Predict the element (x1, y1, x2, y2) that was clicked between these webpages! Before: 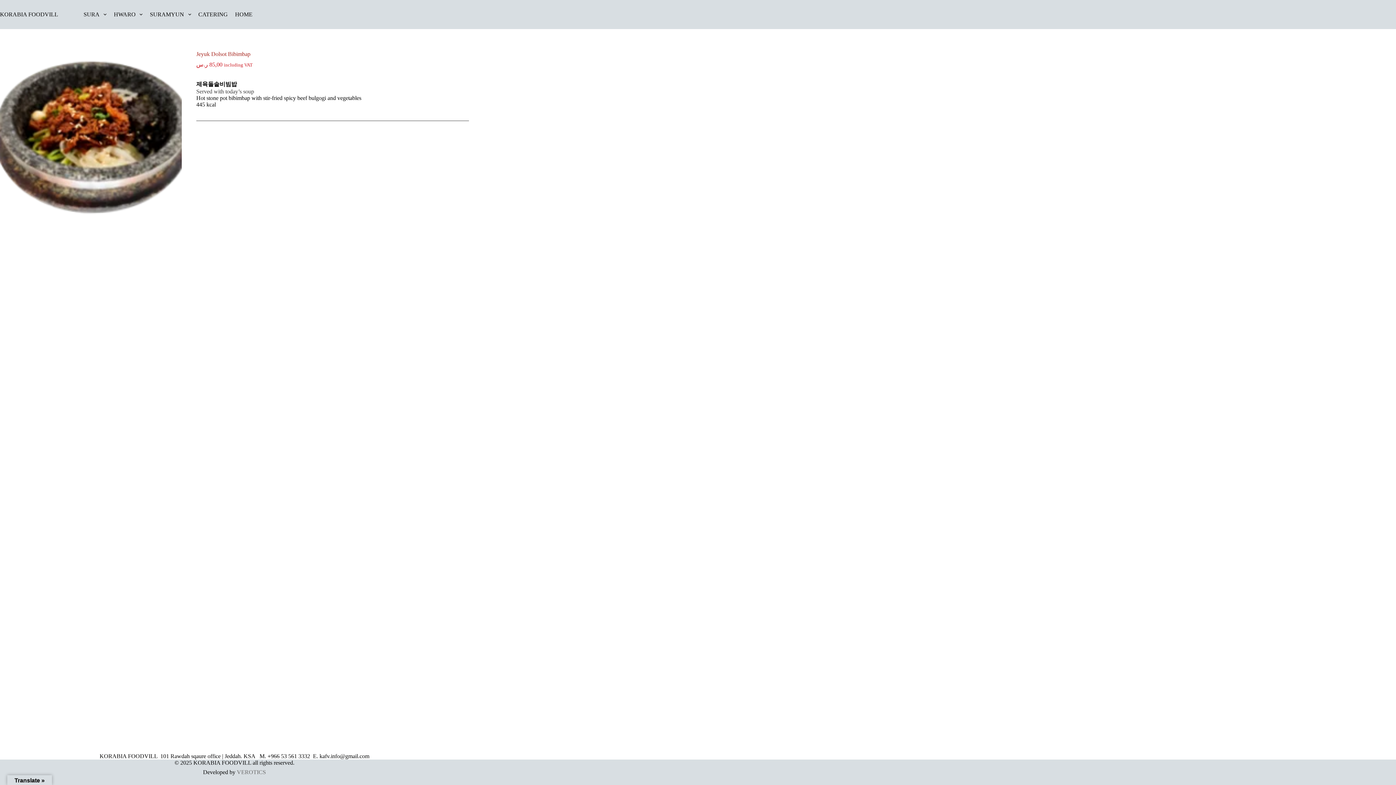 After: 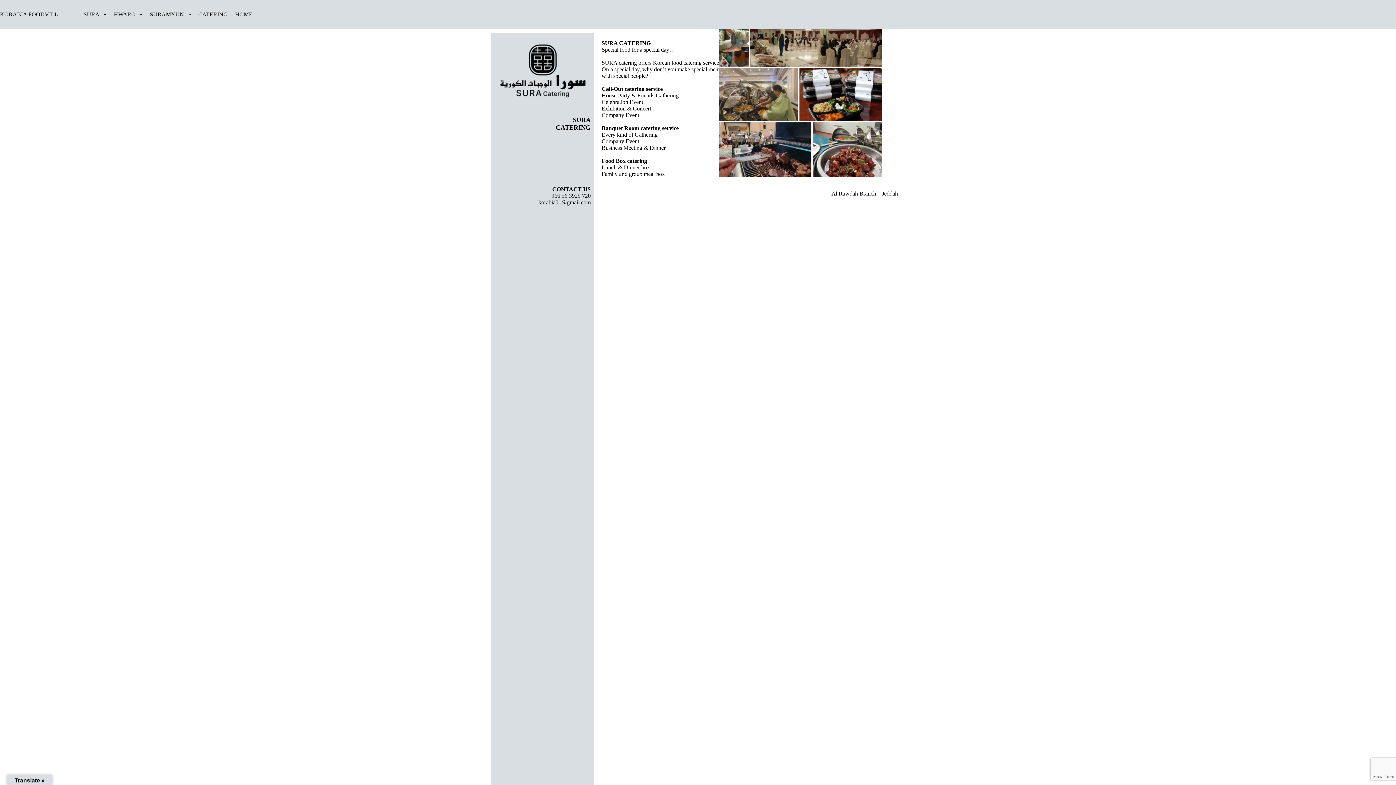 Action: bbox: (194, 7, 231, 21) label: CATERING